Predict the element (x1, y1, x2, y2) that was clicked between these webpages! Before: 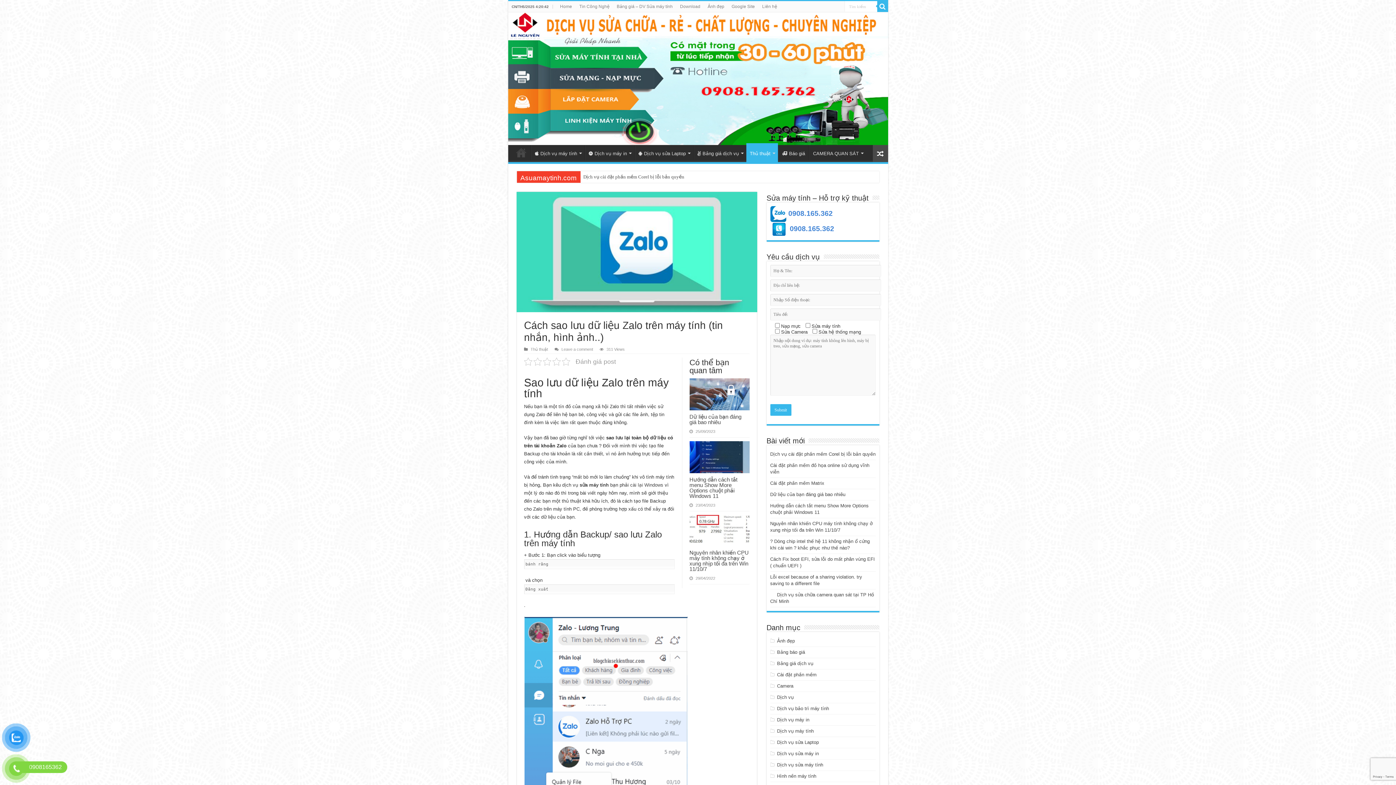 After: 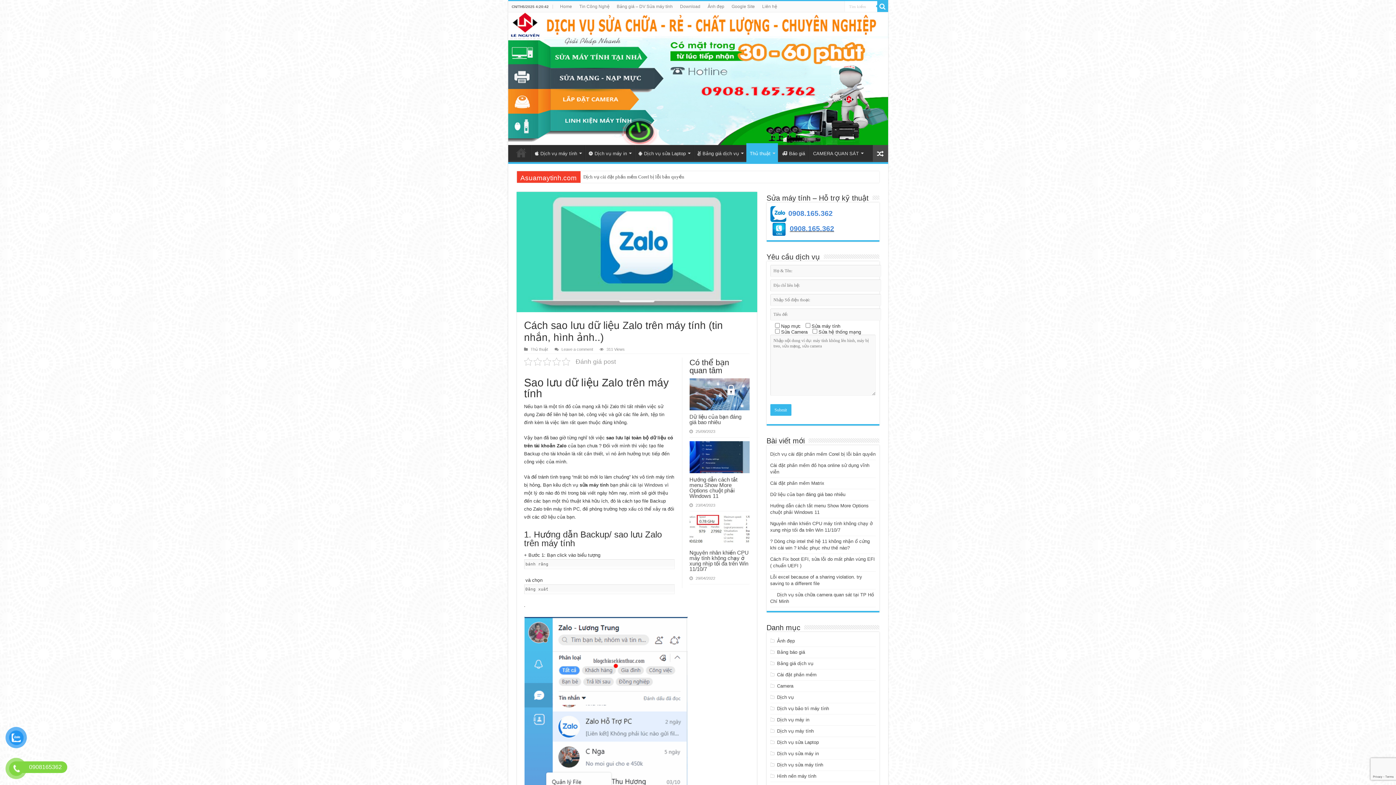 Action: label: 0908.165.362 bbox: (790, 224, 834, 232)